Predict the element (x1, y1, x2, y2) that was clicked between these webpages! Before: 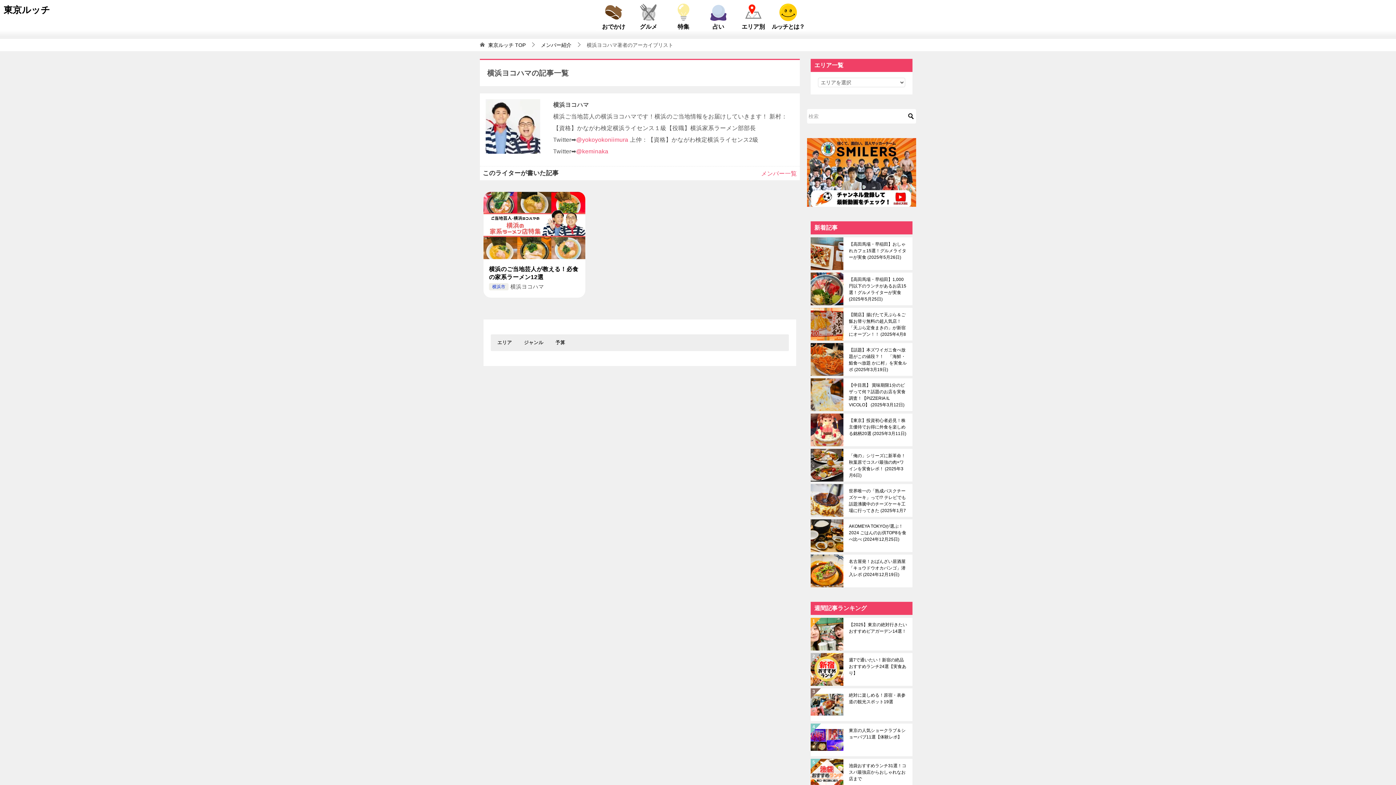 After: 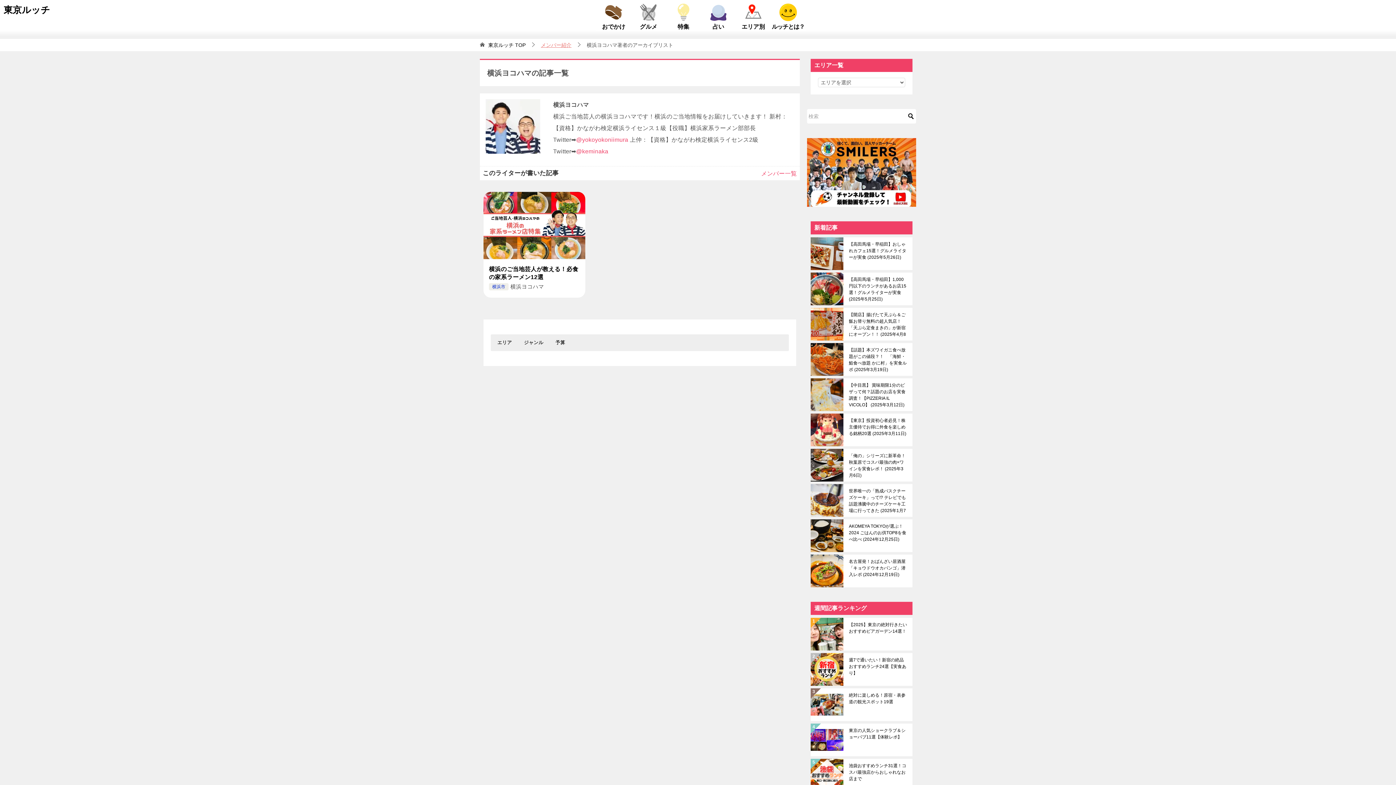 Action: bbox: (541, 42, 571, 48) label: メンバー紹介